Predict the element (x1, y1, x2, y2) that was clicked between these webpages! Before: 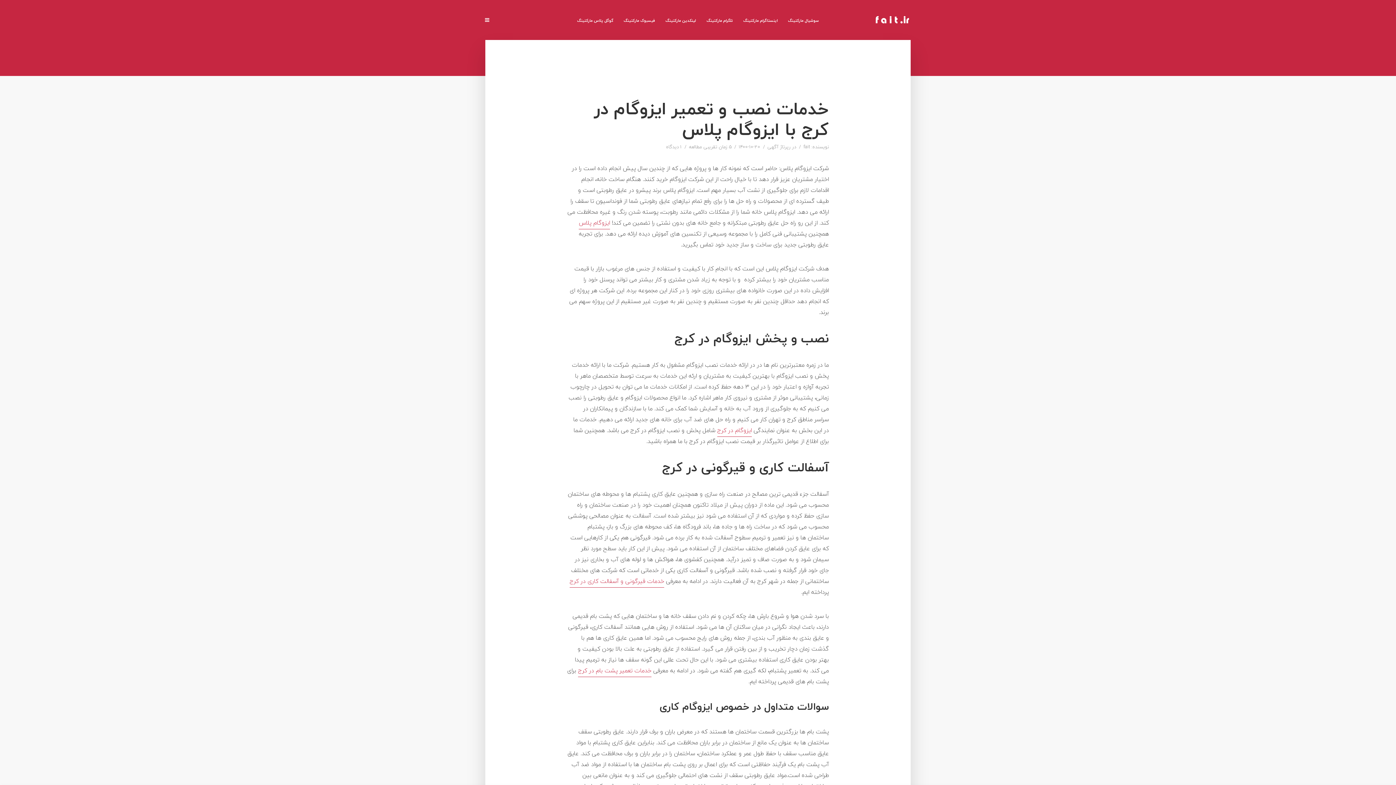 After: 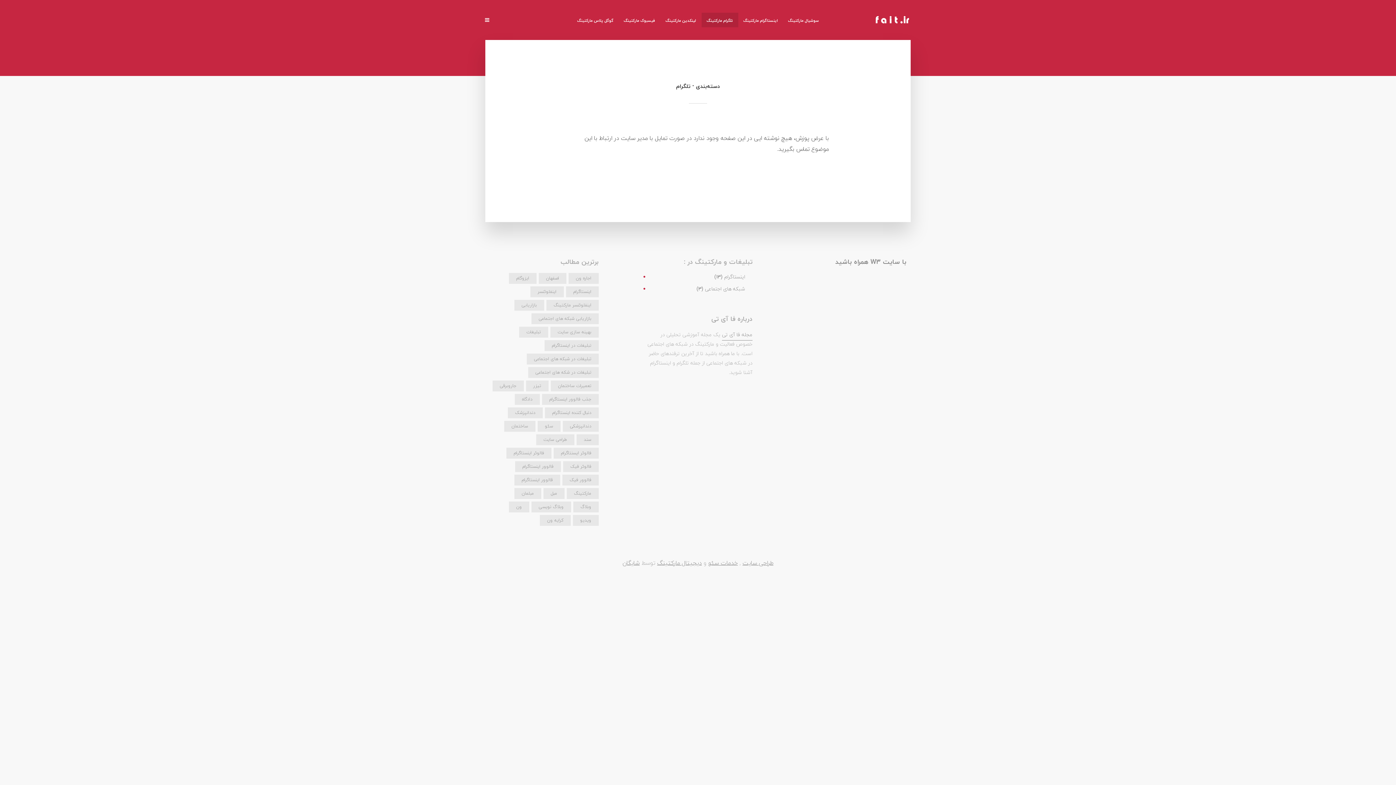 Action: bbox: (701, 12, 738, 27) label: تلگرام مارکتینگ